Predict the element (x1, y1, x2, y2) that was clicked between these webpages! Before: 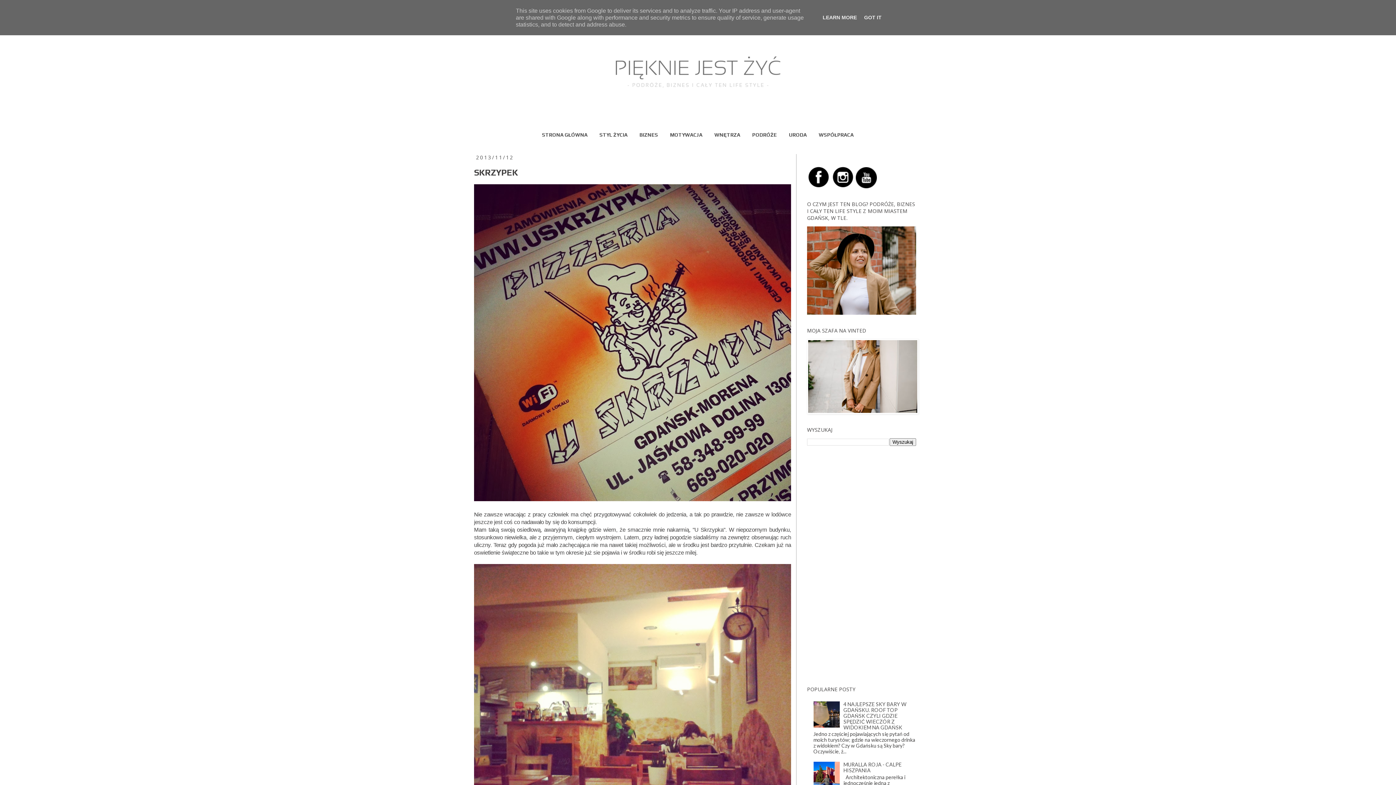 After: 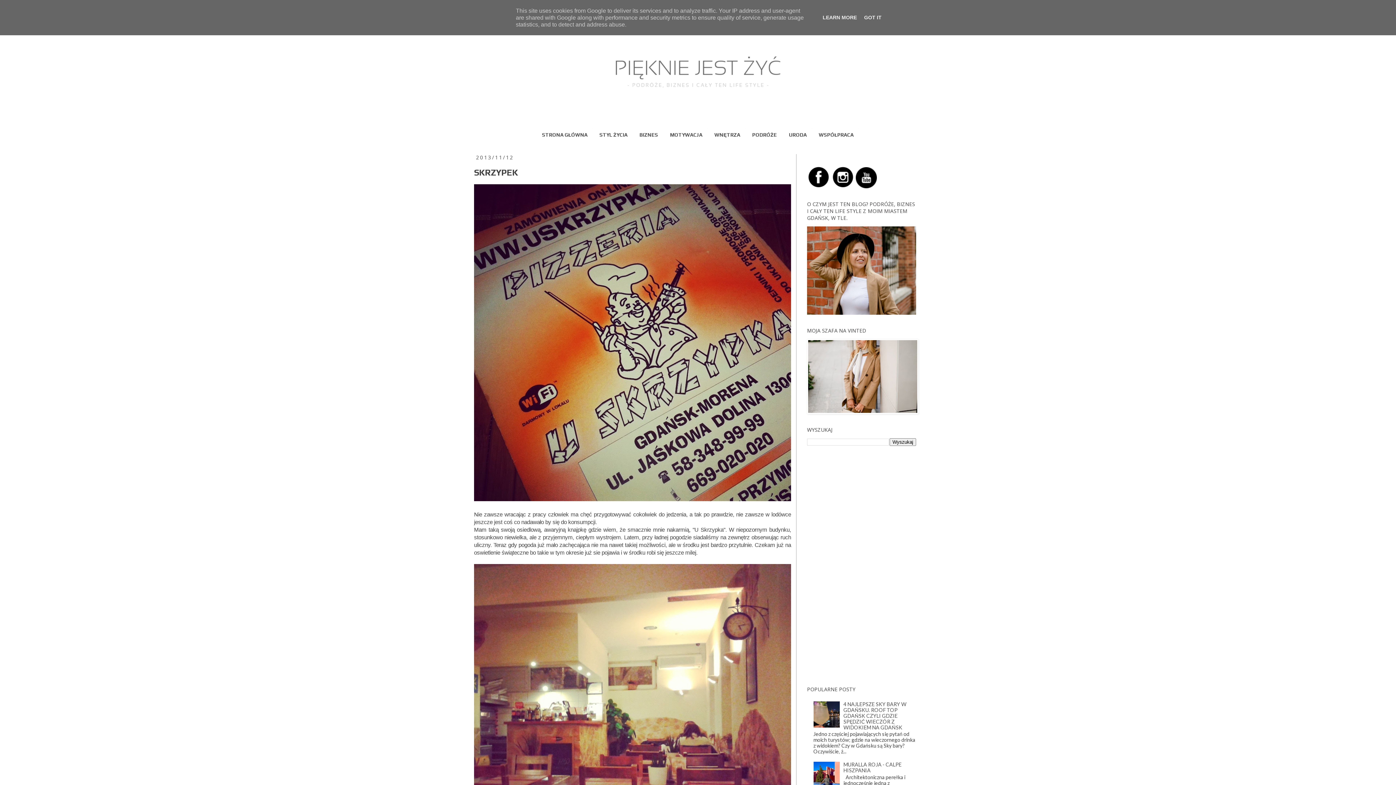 Action: bbox: (807, 309, 916, 315)